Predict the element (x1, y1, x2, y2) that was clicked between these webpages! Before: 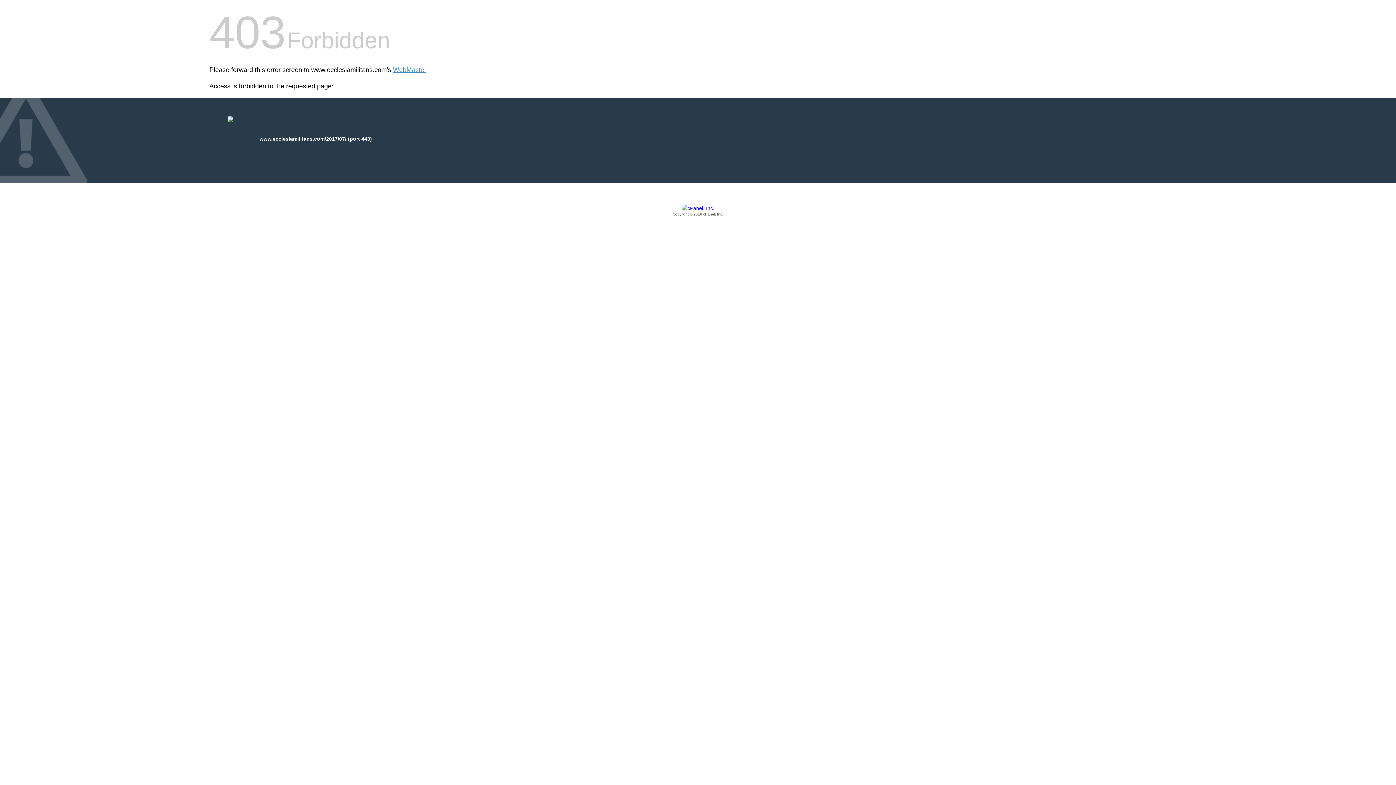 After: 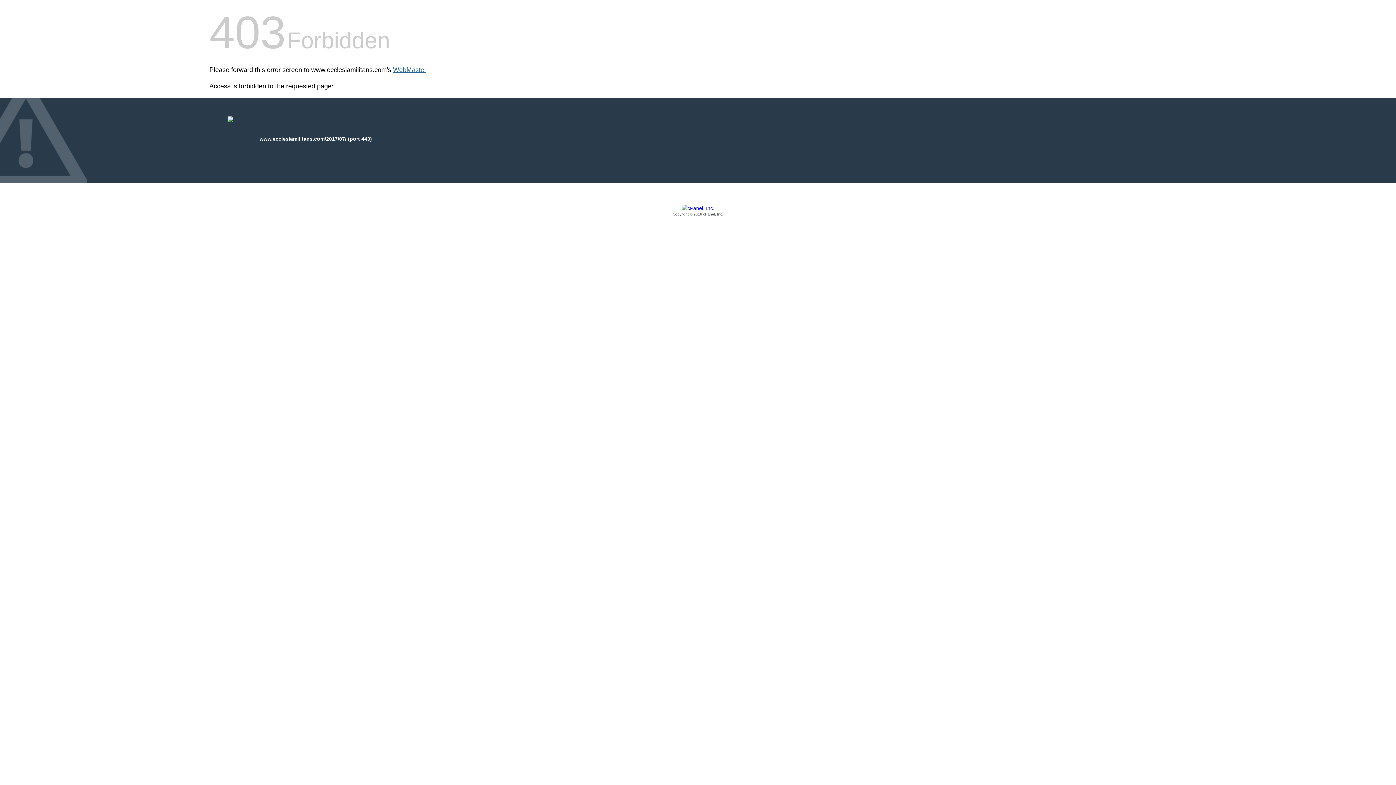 Action: bbox: (393, 66, 426, 73) label: WebMaster